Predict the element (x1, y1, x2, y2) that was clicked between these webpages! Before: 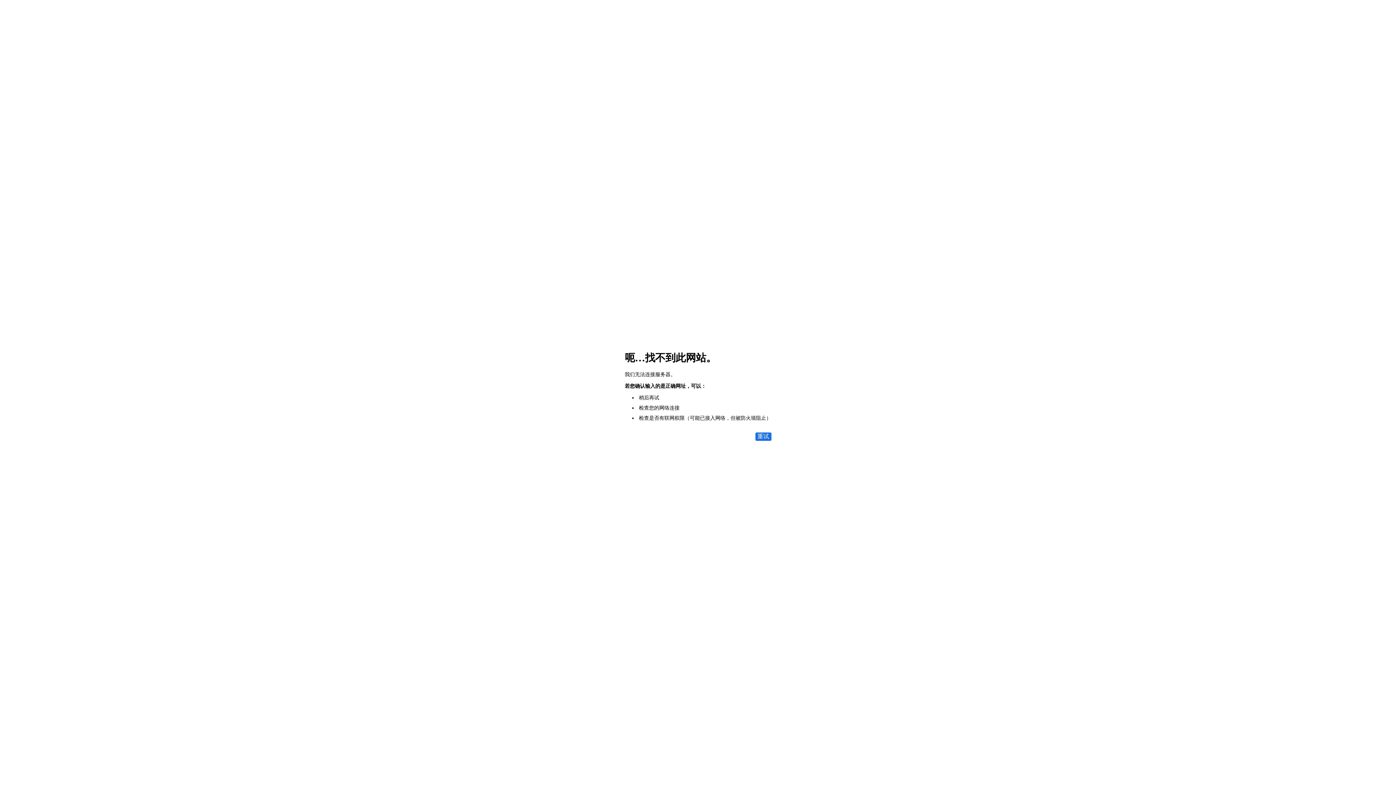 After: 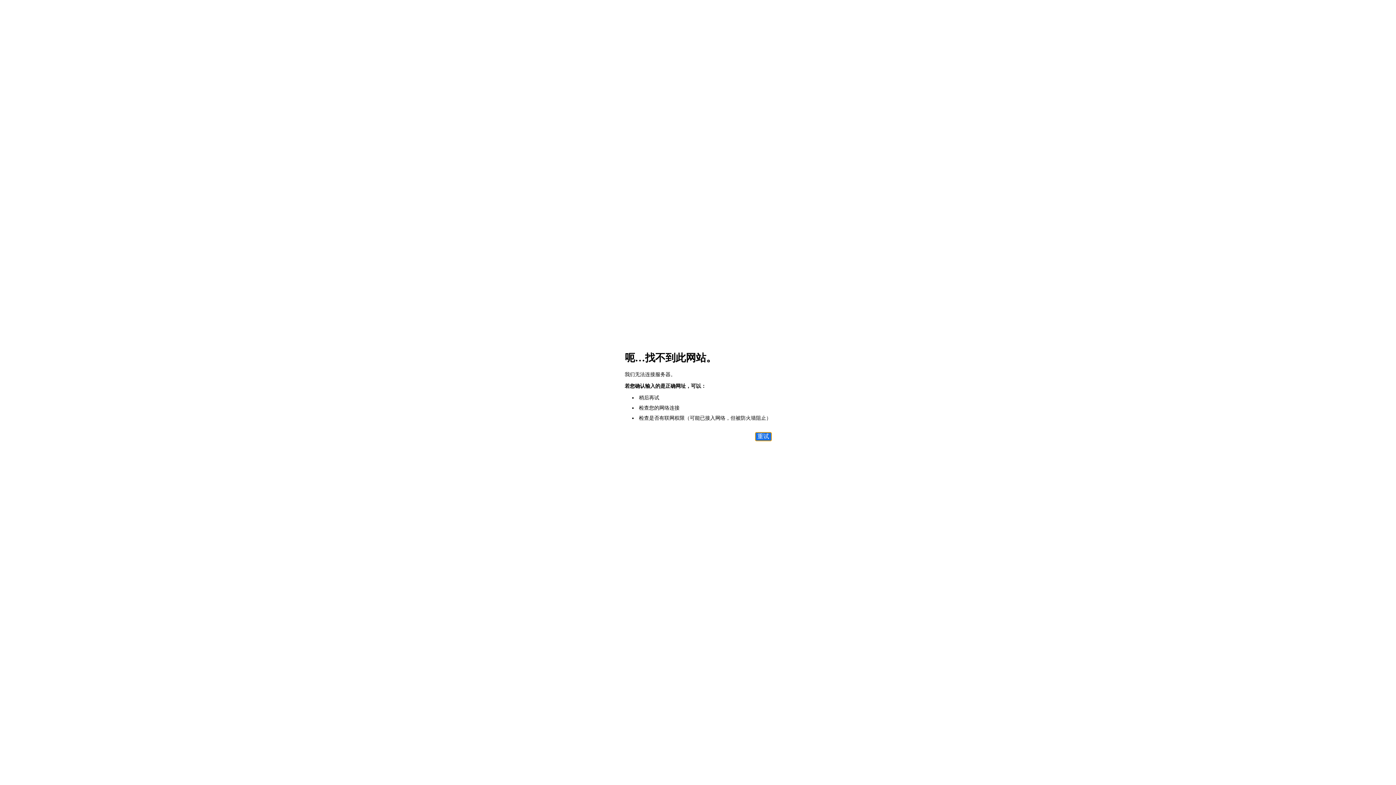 Action: bbox: (755, 432, 771, 441) label: 重试